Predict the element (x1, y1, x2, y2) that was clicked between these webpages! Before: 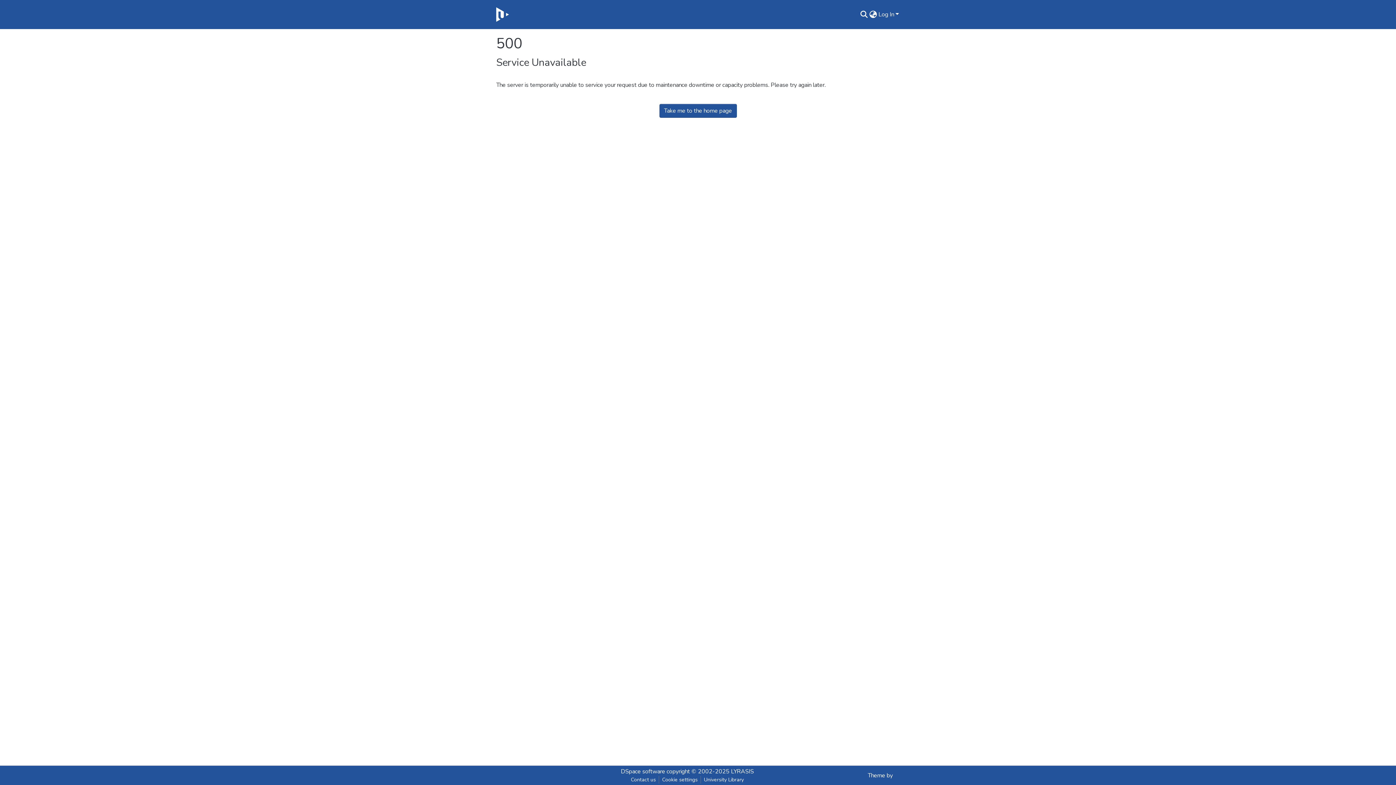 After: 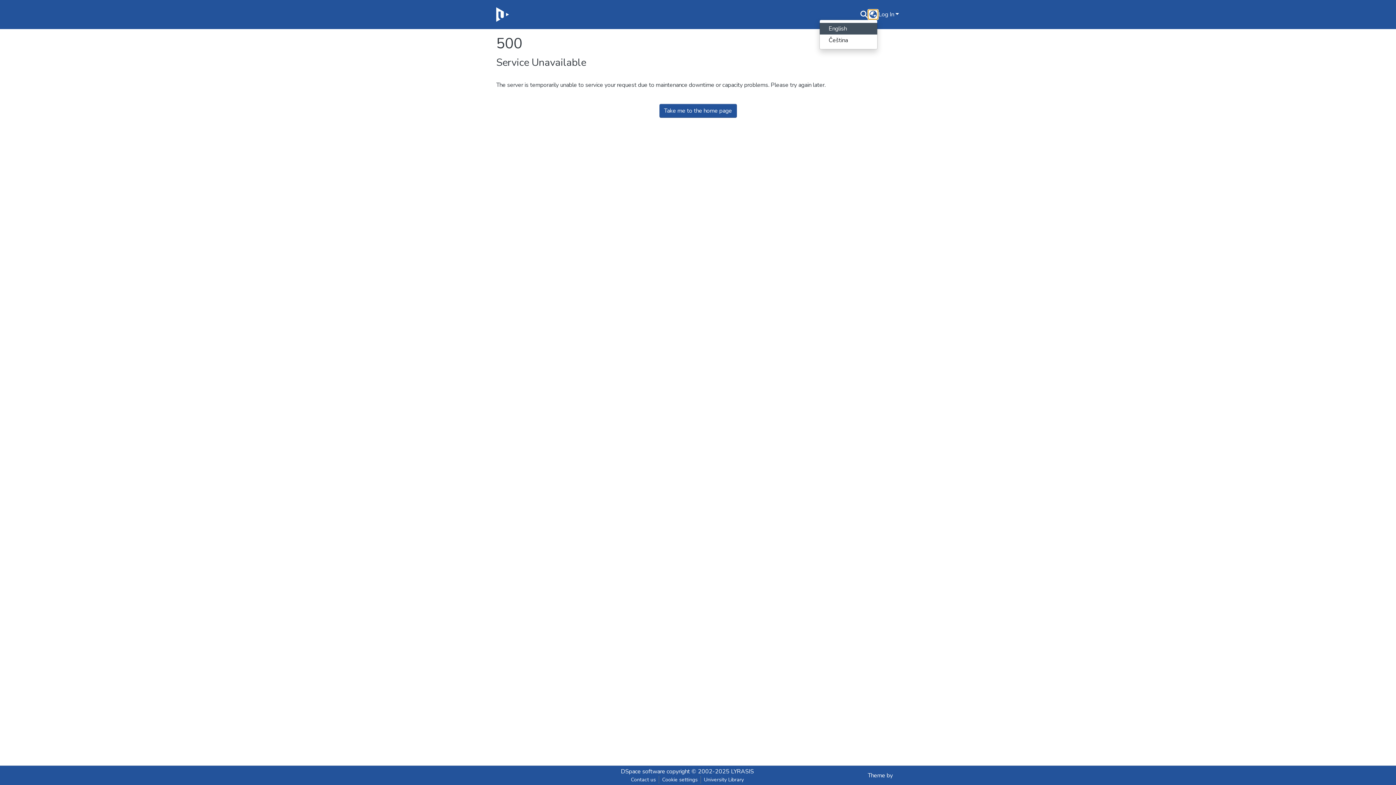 Action: label: Language switch bbox: (868, 10, 877, 18)